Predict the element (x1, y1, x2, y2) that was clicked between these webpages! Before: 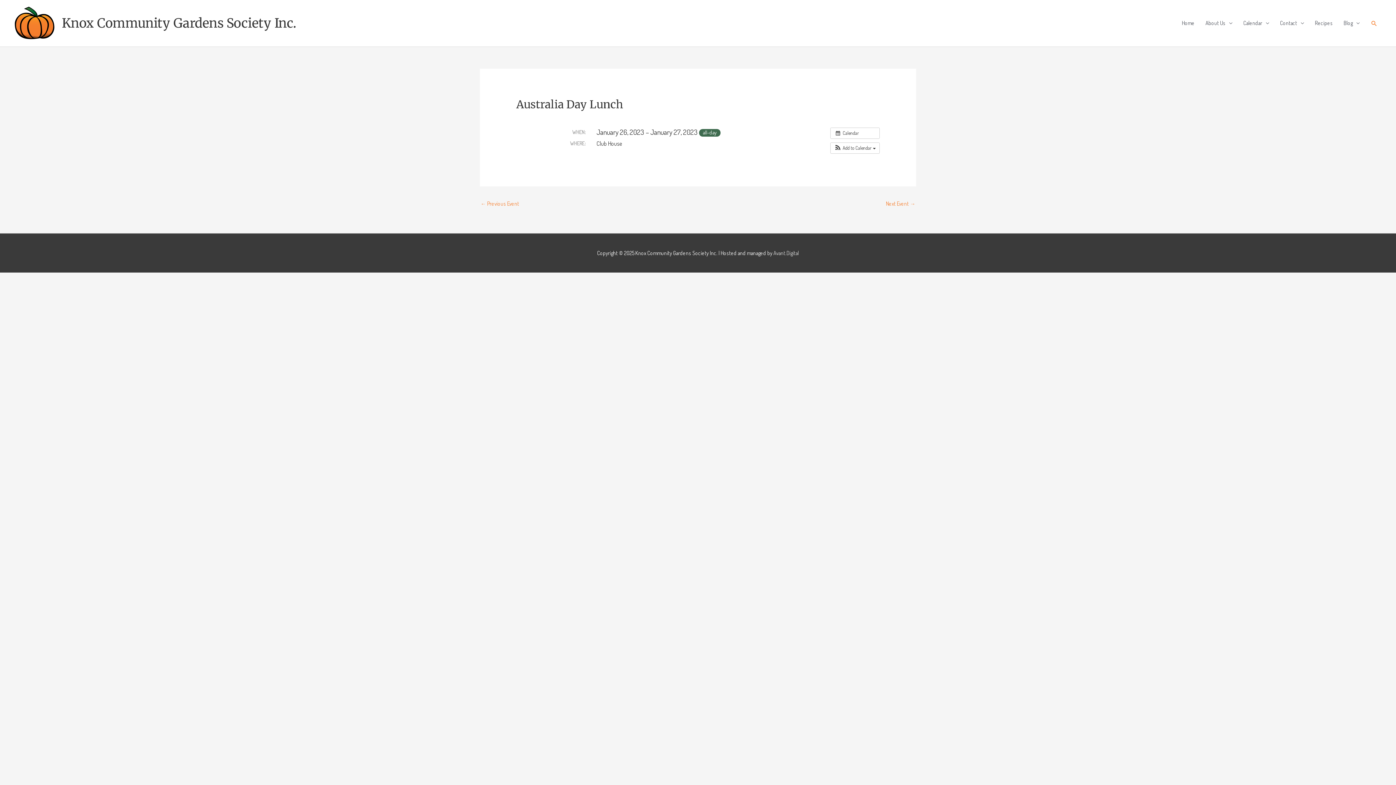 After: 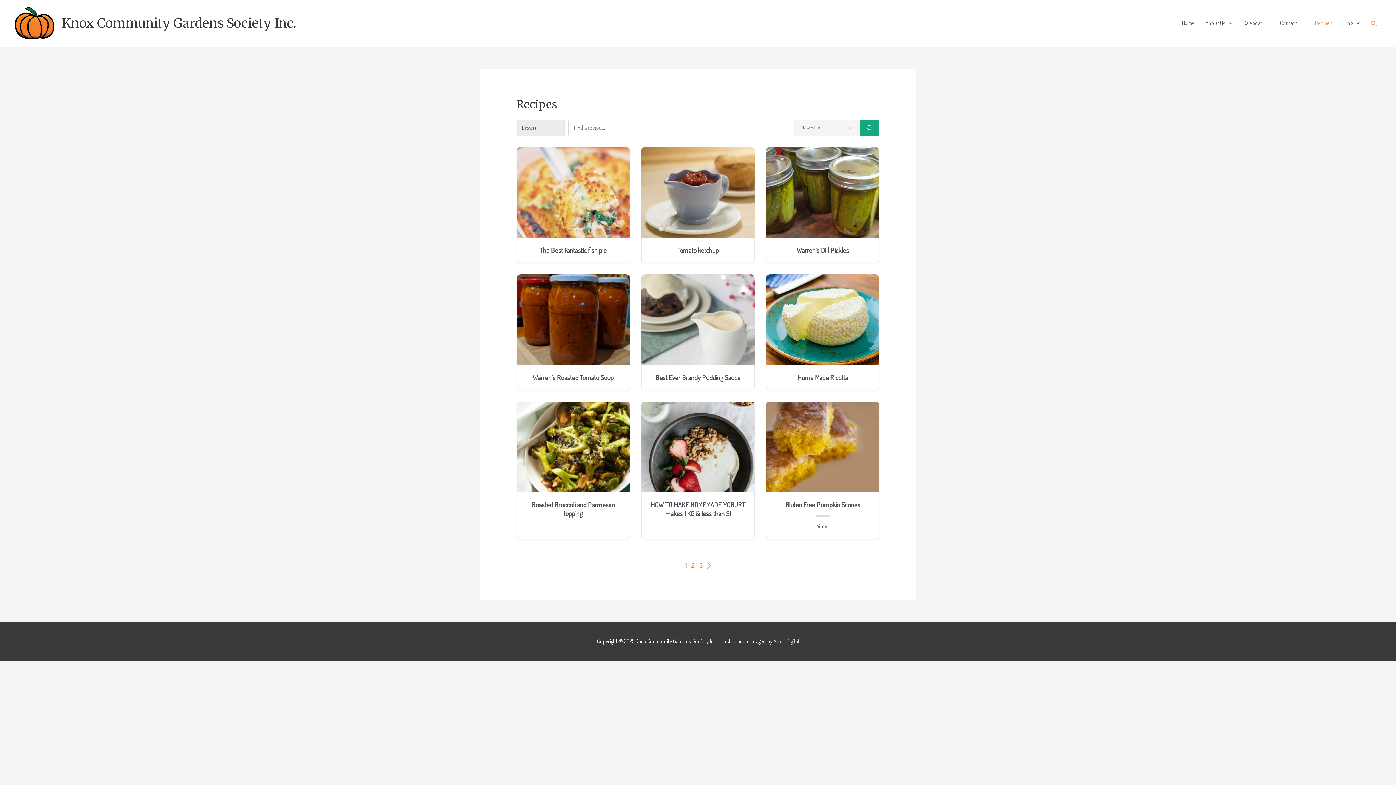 Action: label: Recipes bbox: (1309, 12, 1338, 34)